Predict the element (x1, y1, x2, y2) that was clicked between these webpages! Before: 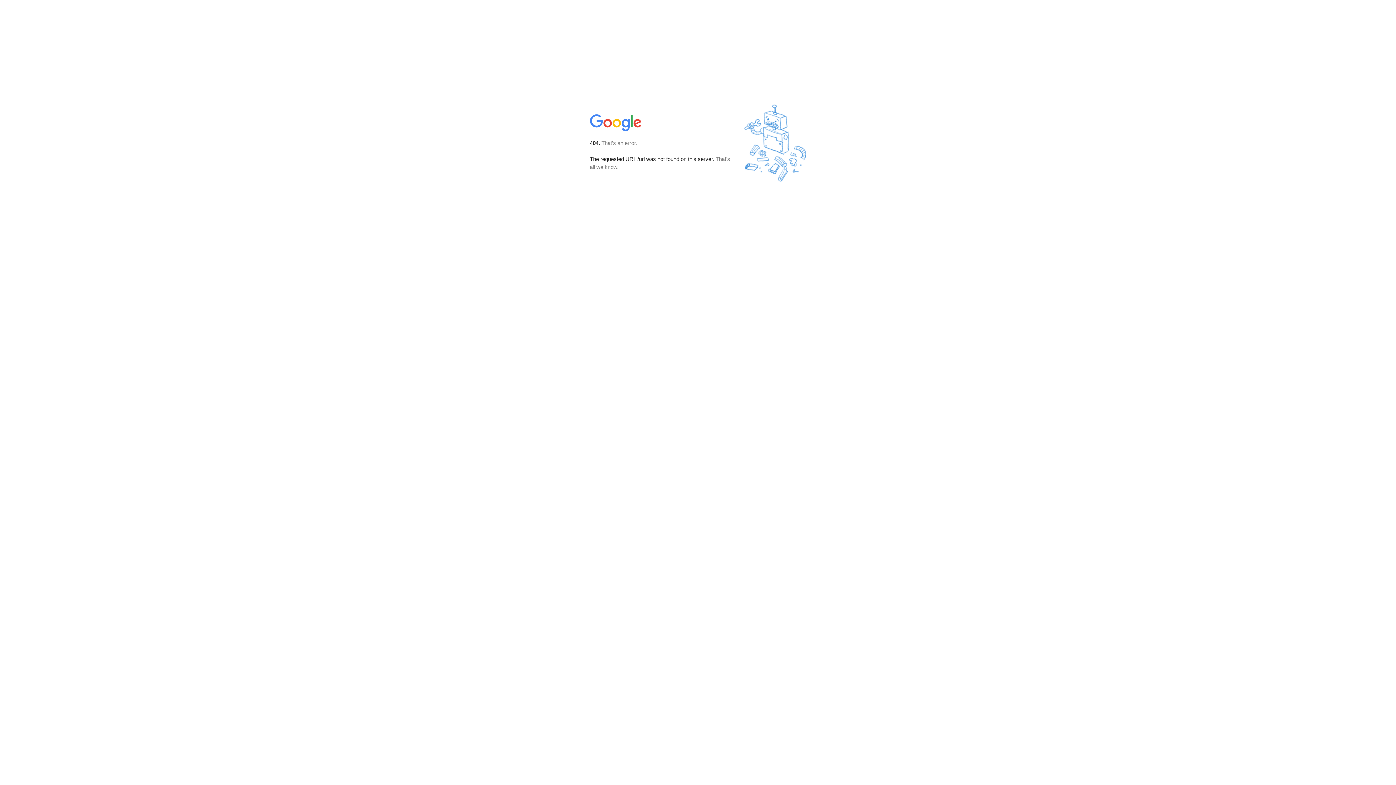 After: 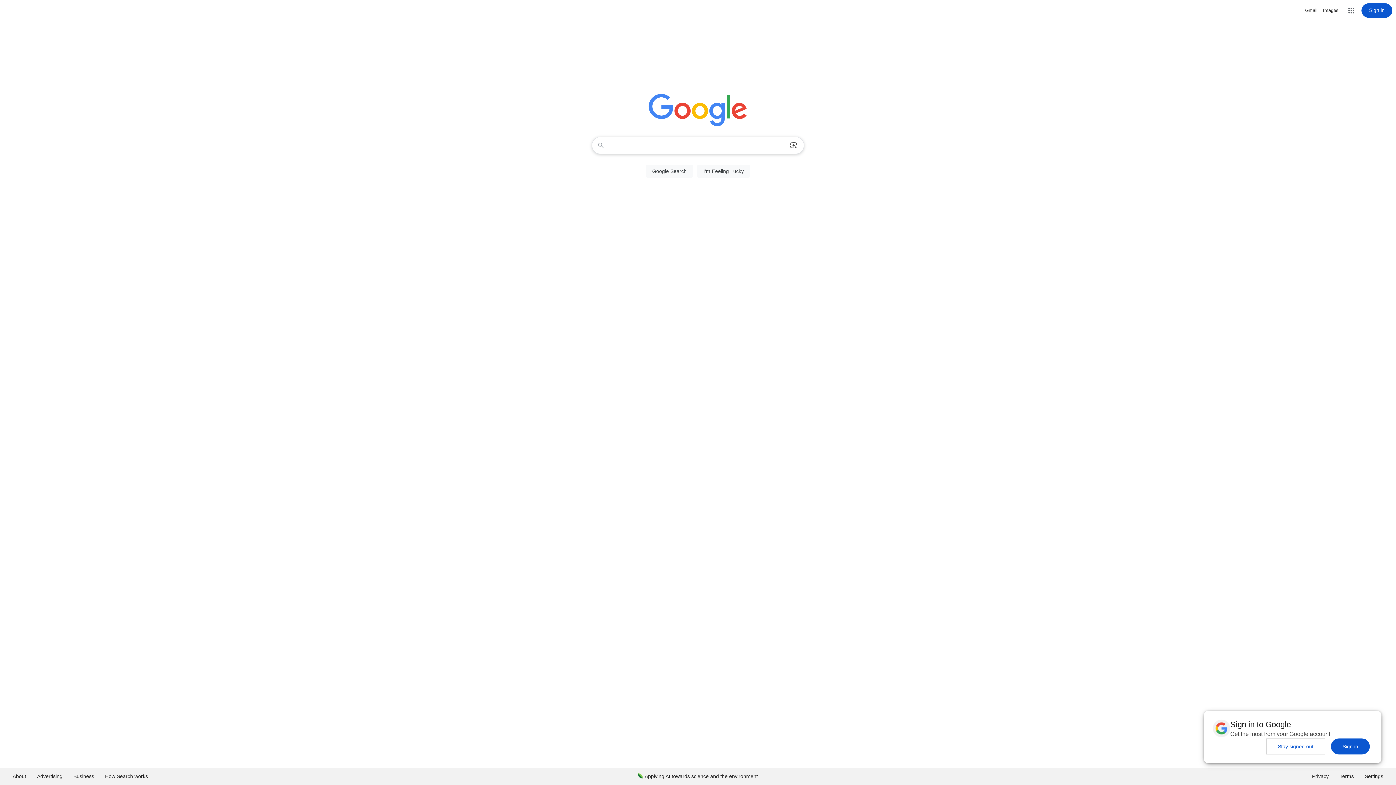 Action: bbox: (590, 127, 642, 134)